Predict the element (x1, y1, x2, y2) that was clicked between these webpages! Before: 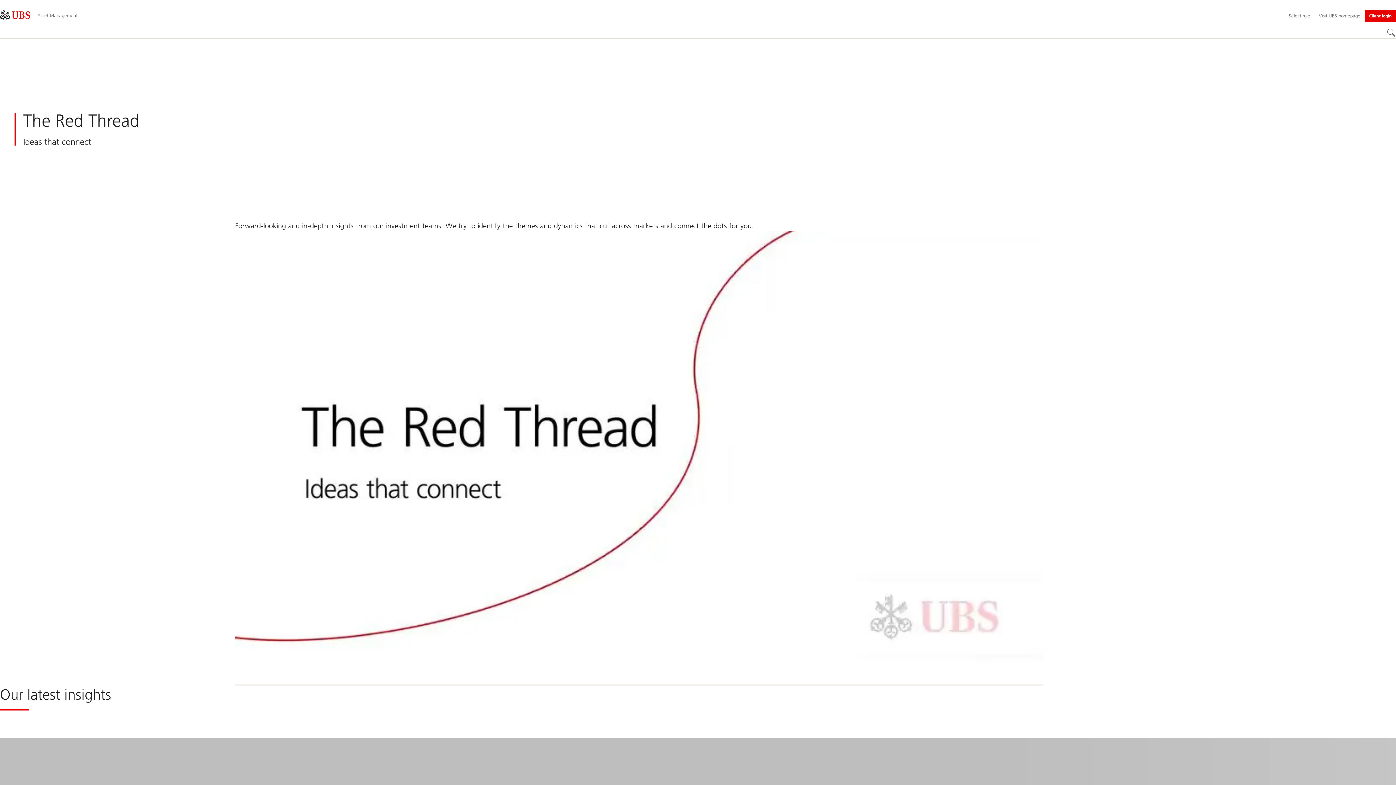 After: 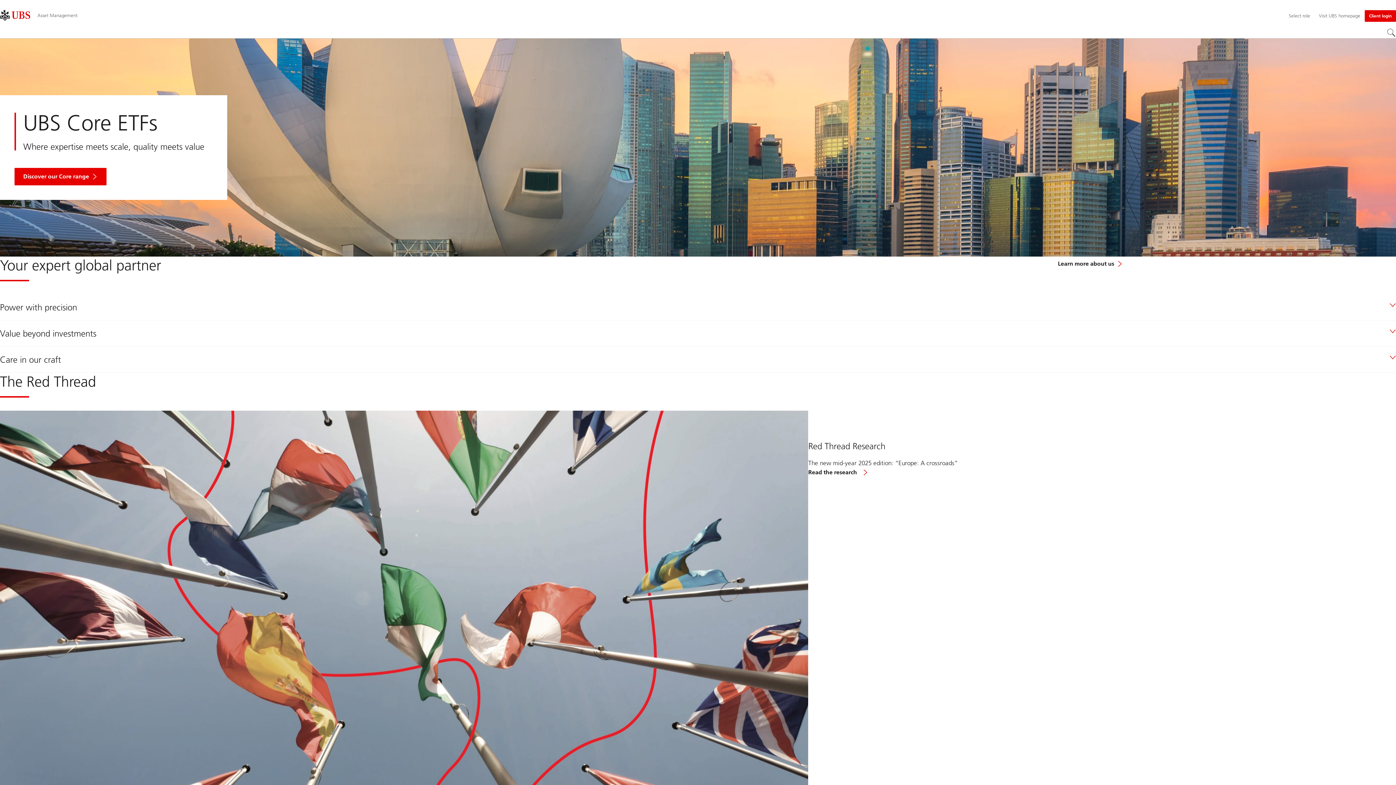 Action: bbox: (0, 9, 30, 20)